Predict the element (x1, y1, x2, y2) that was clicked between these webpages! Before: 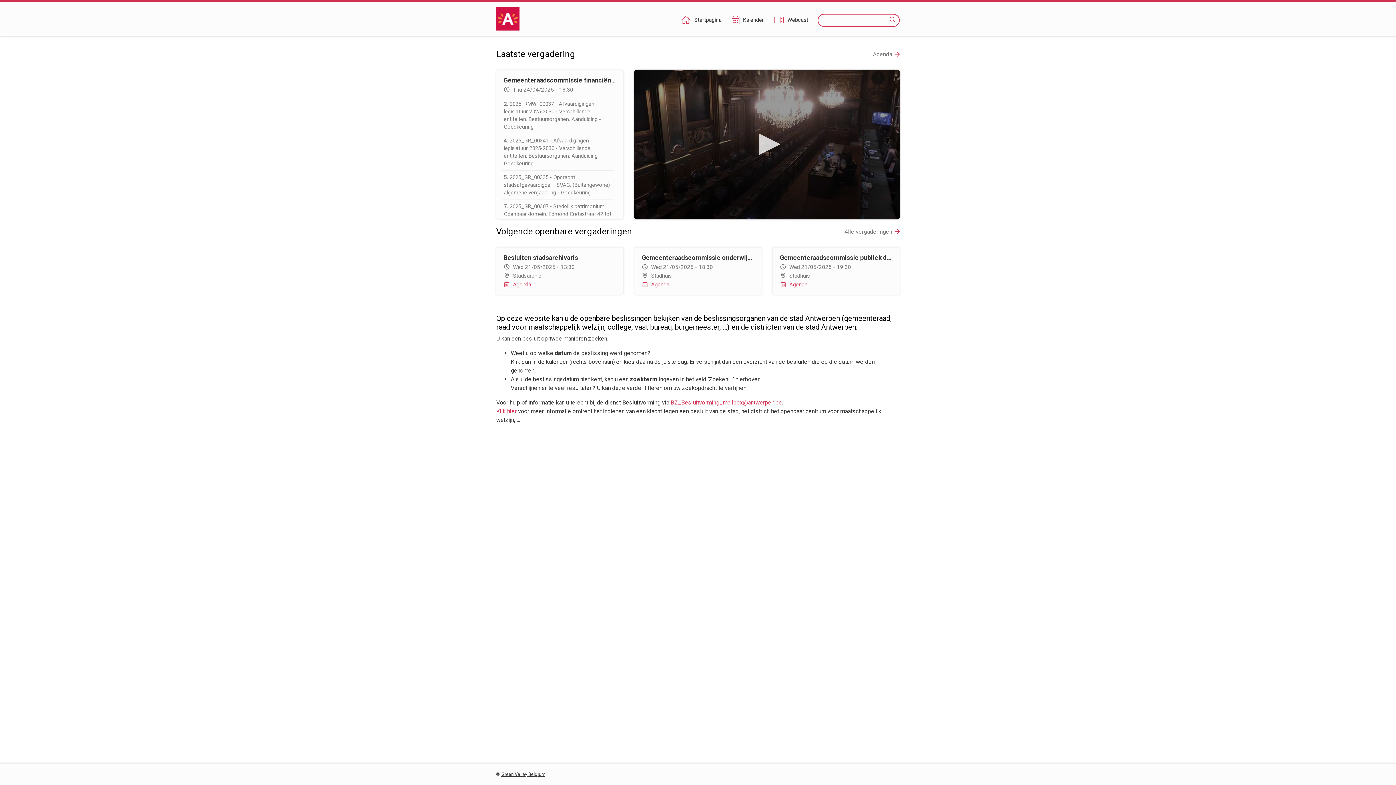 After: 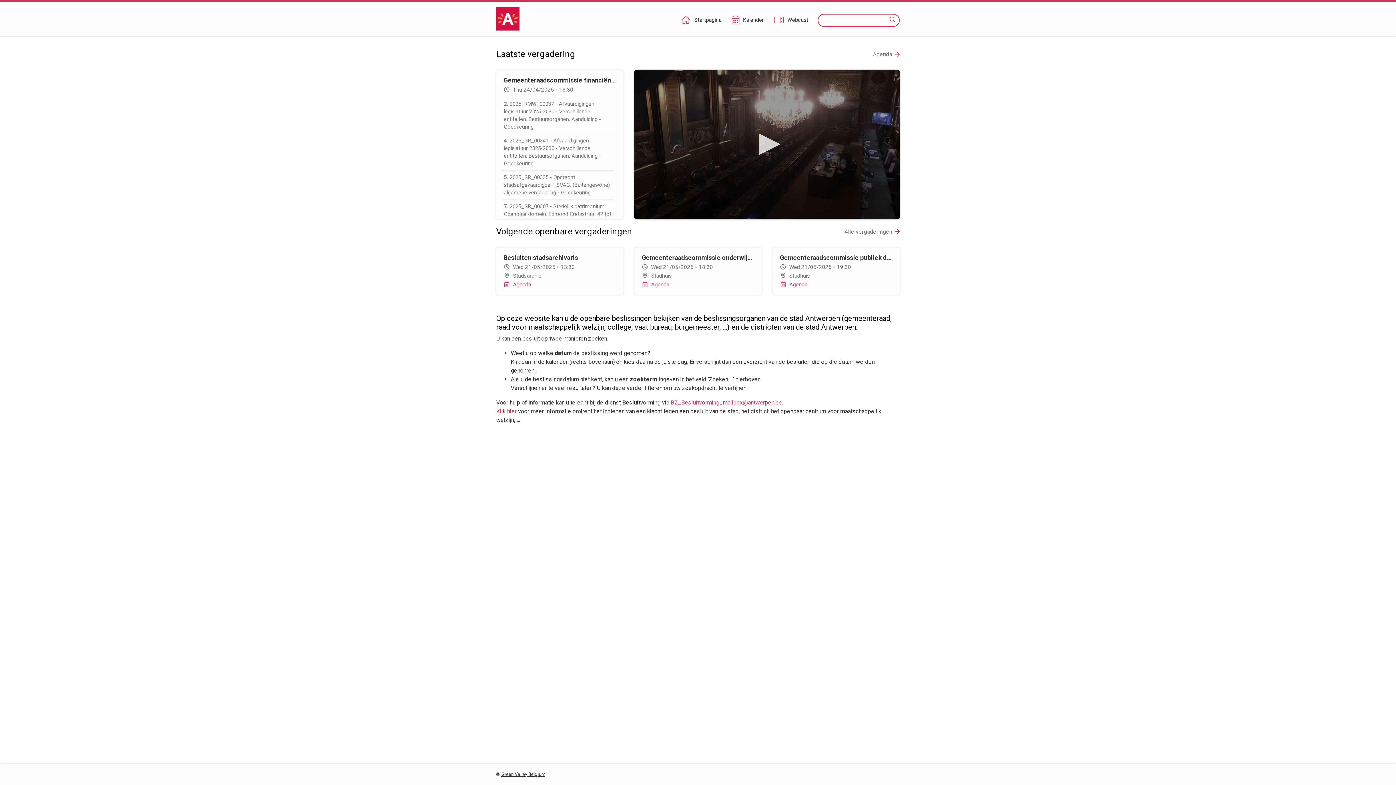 Action: label: BZ_Besluitvorming_mailbox@antwerpen.be bbox: (670, 399, 782, 406)